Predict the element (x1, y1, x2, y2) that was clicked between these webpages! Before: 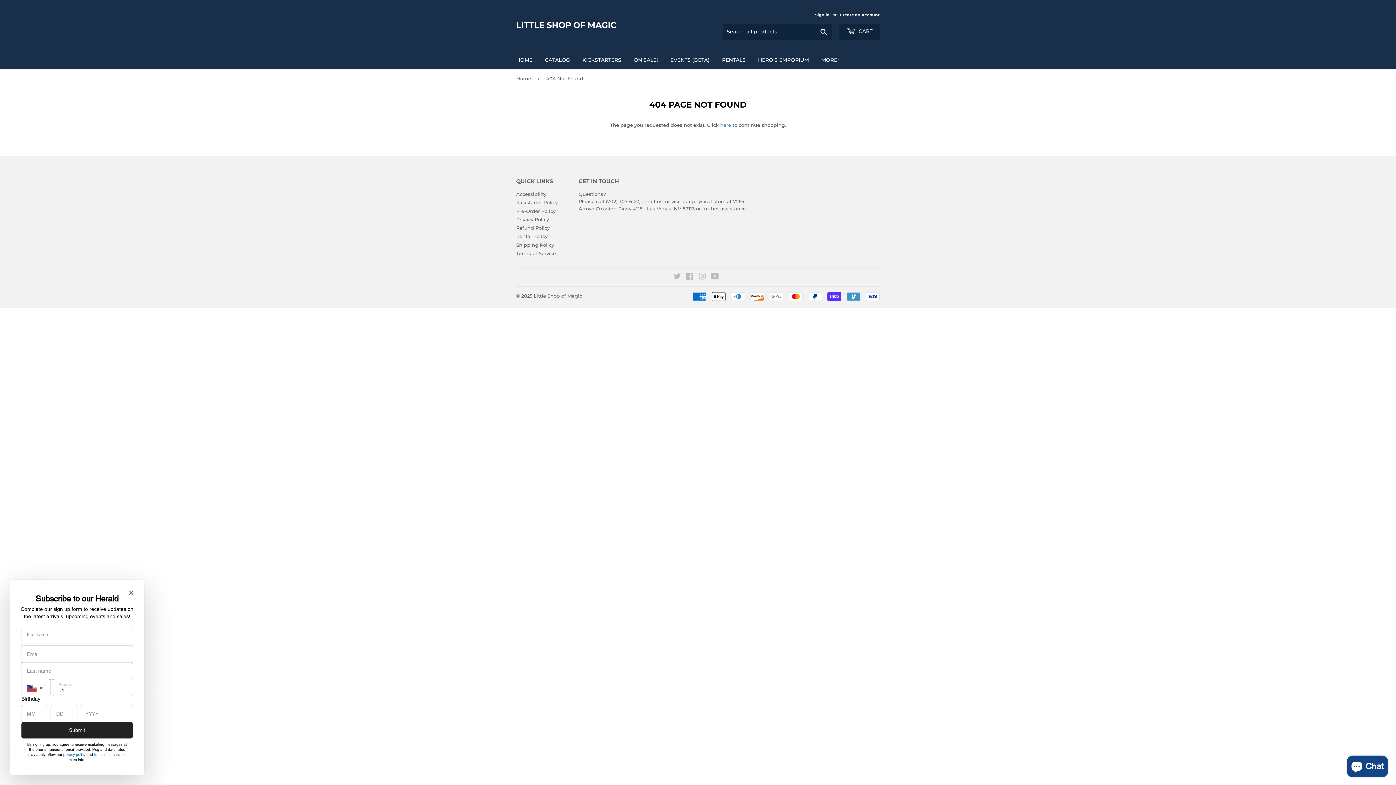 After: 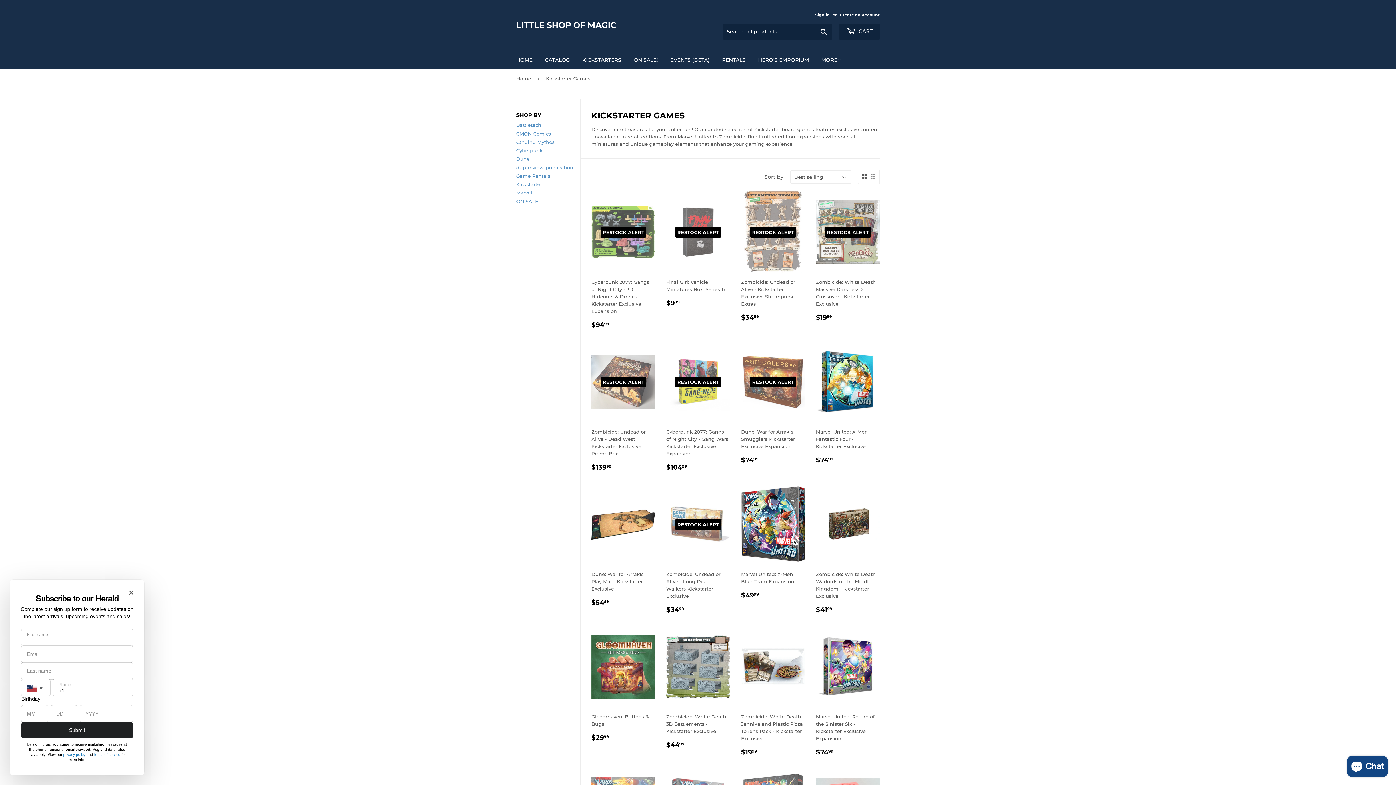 Action: bbox: (577, 50, 626, 69) label: KICKSTARTERS